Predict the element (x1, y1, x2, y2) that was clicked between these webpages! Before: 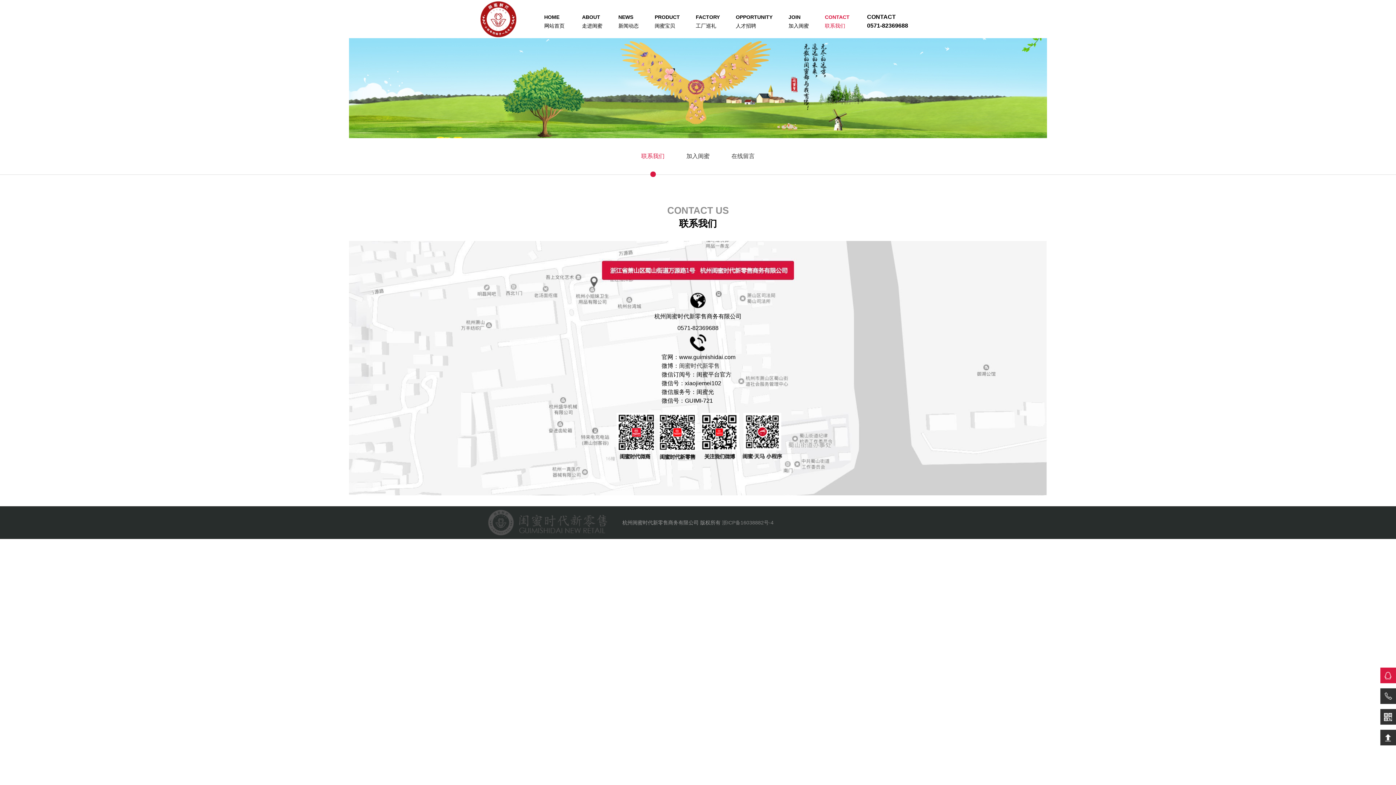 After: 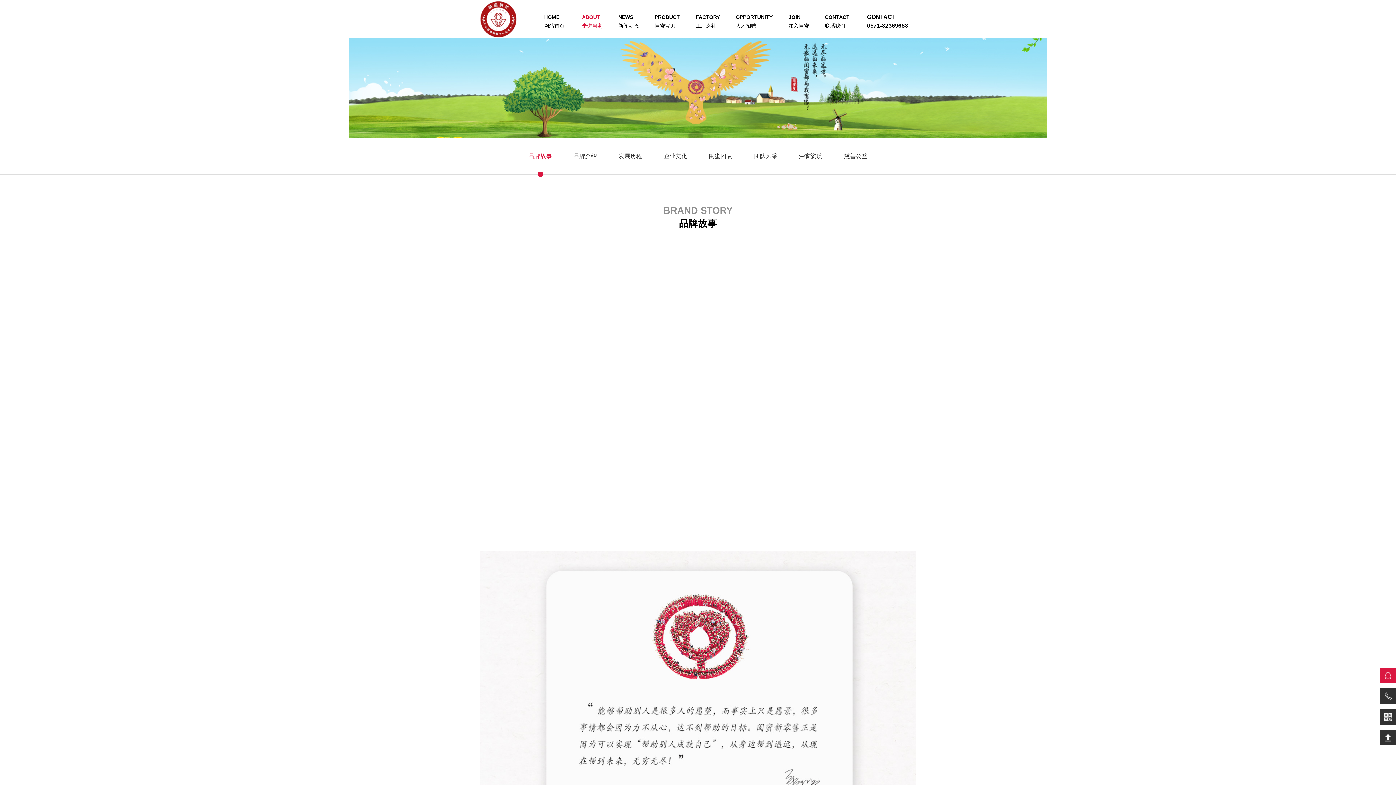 Action: label: ABOUT
走进闺蜜 bbox: (582, 12, 602, 30)